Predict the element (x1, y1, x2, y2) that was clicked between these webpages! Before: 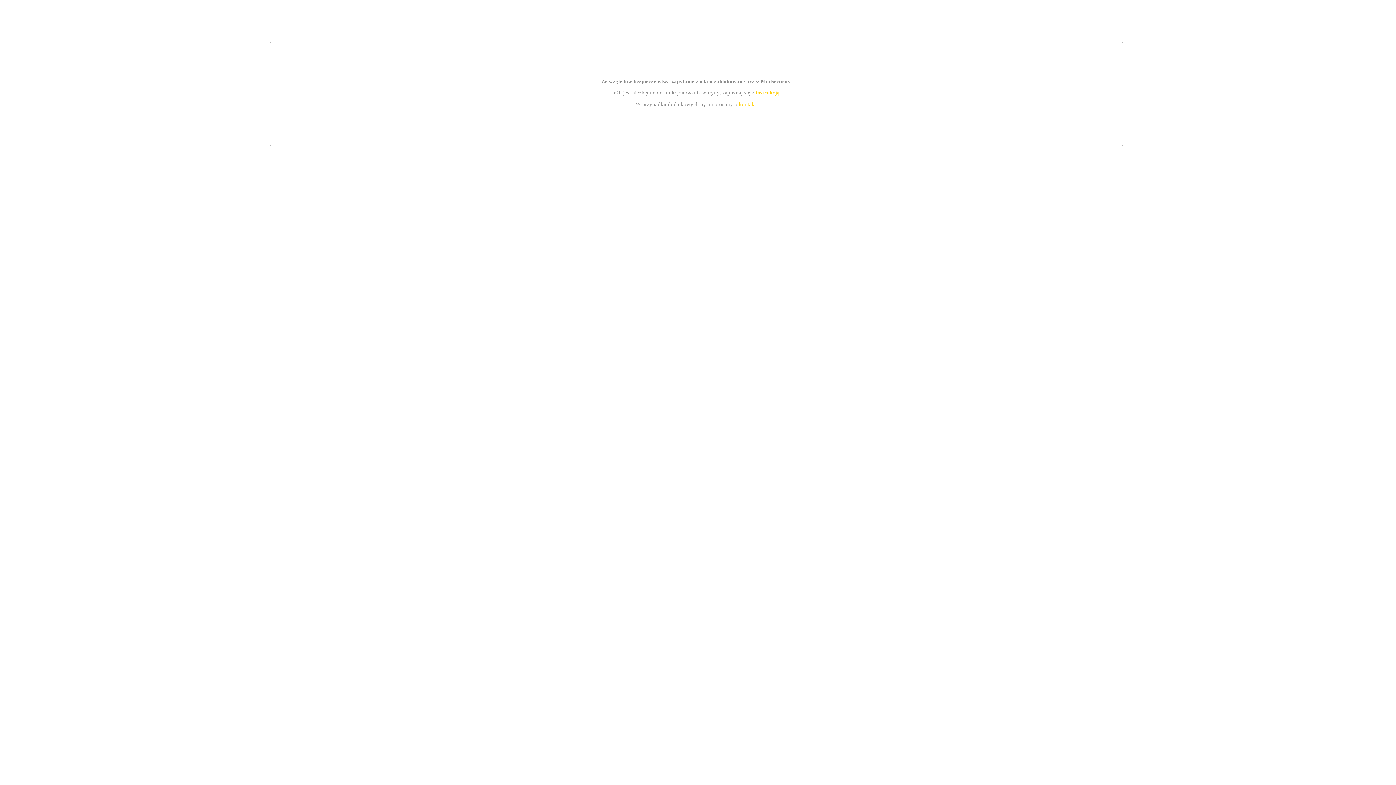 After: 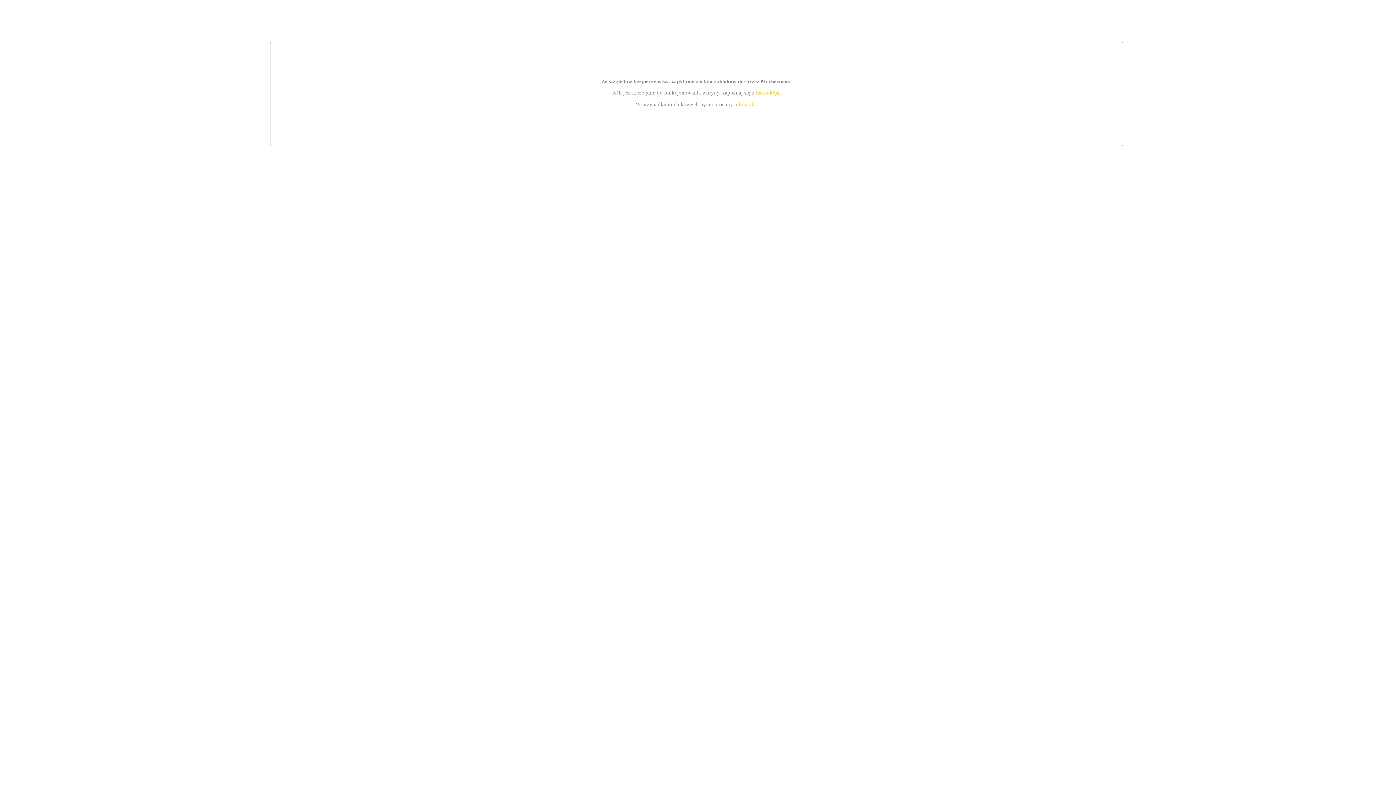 Action: bbox: (755, 89, 779, 95) label: instrukcją